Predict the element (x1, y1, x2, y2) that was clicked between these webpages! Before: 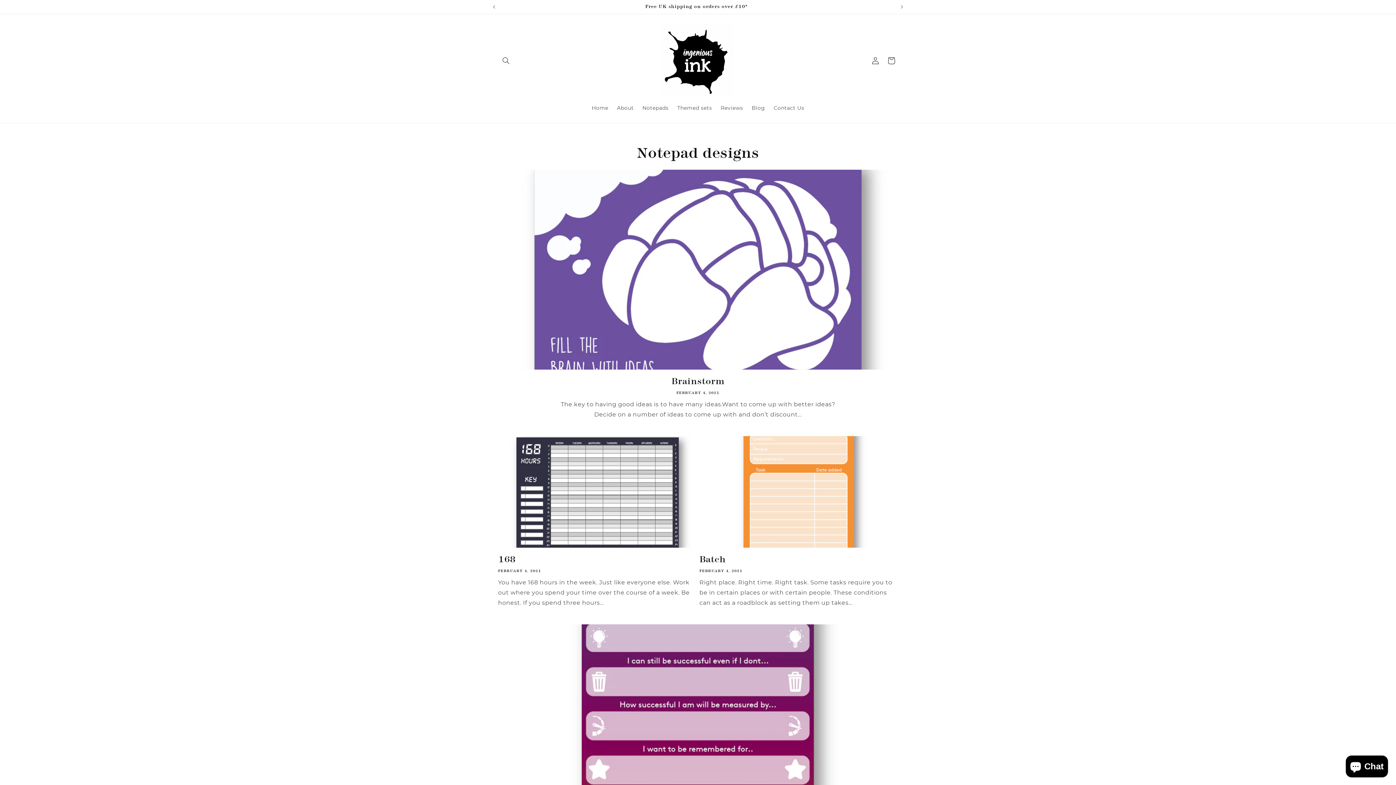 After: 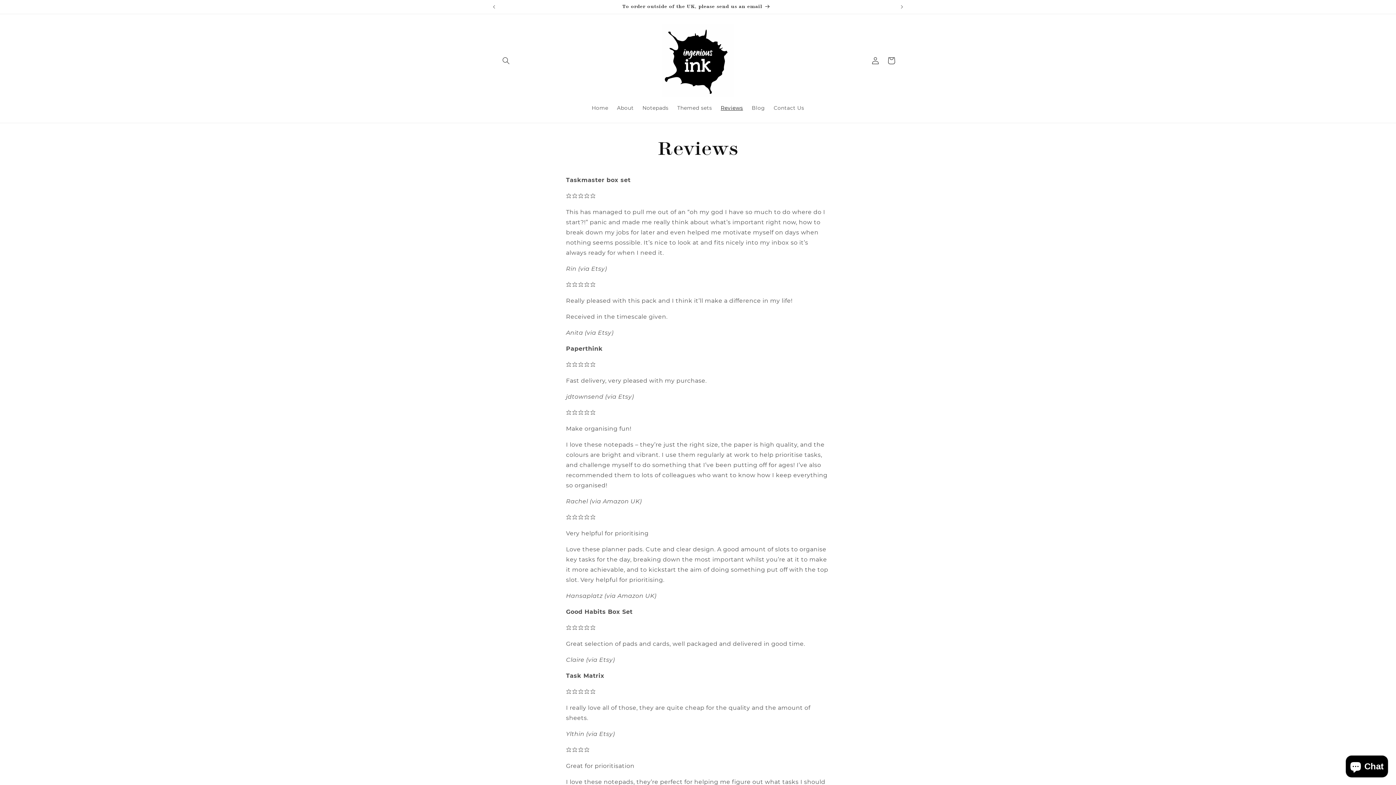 Action: bbox: (716, 100, 747, 115) label: Reviews